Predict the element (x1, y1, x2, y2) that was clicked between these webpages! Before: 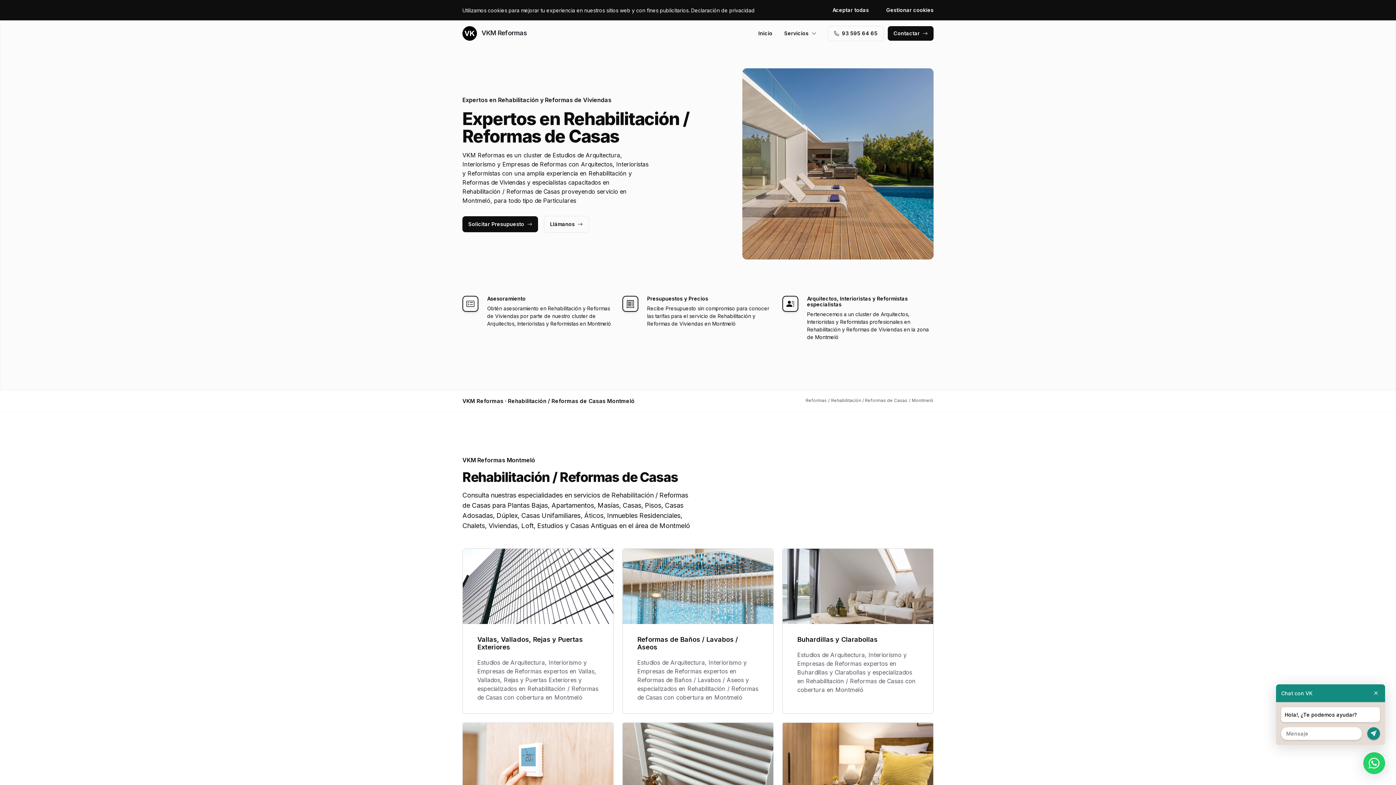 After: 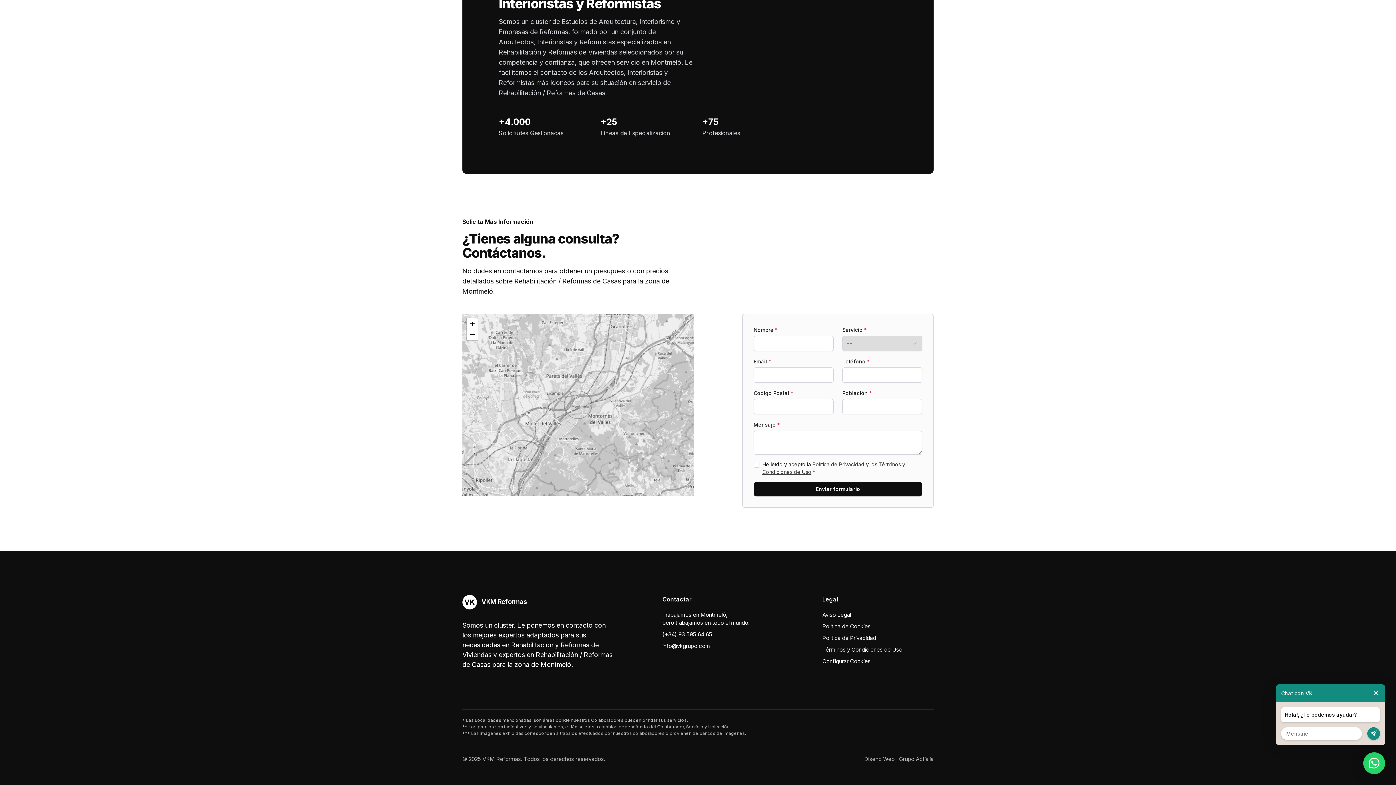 Action: bbox: (462, 216, 538, 232) label: Solicitar Presupuesto